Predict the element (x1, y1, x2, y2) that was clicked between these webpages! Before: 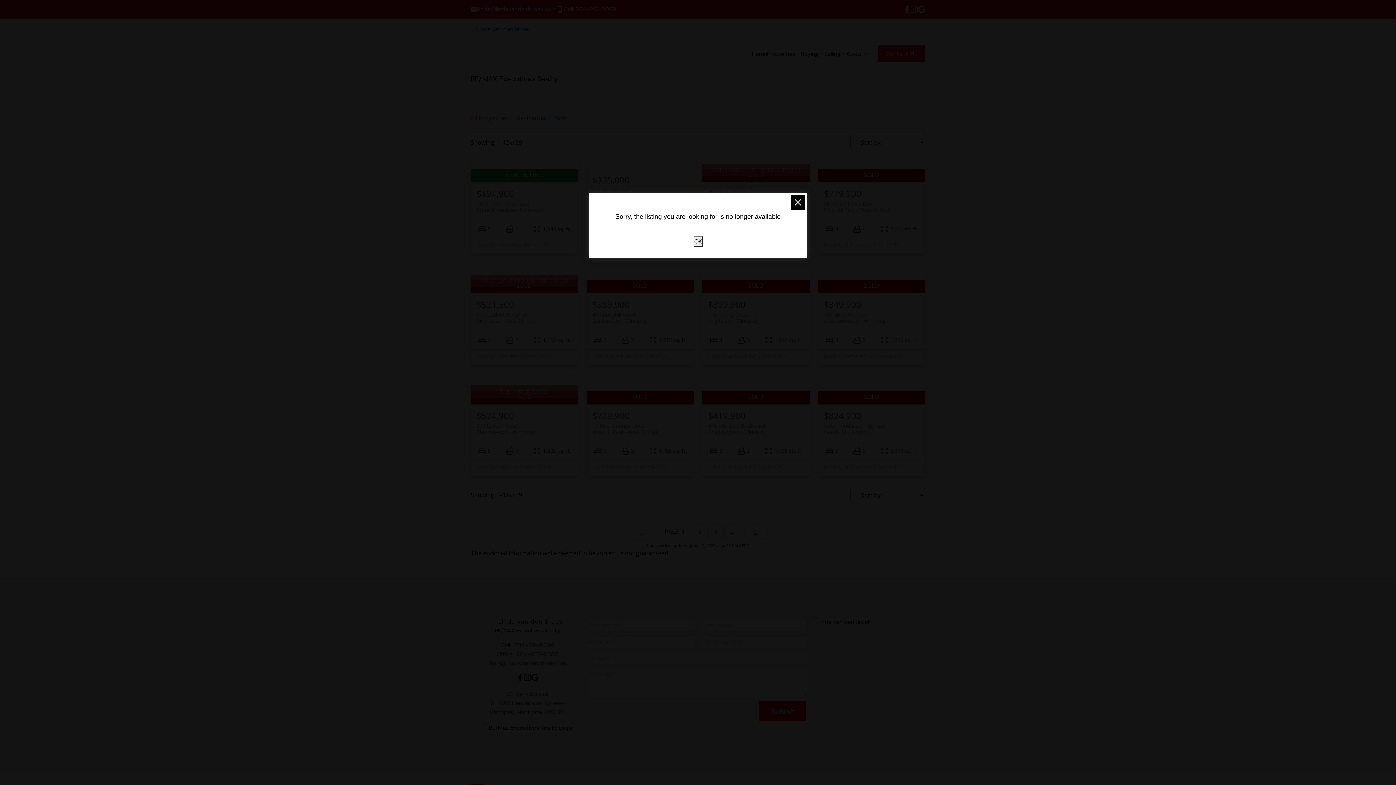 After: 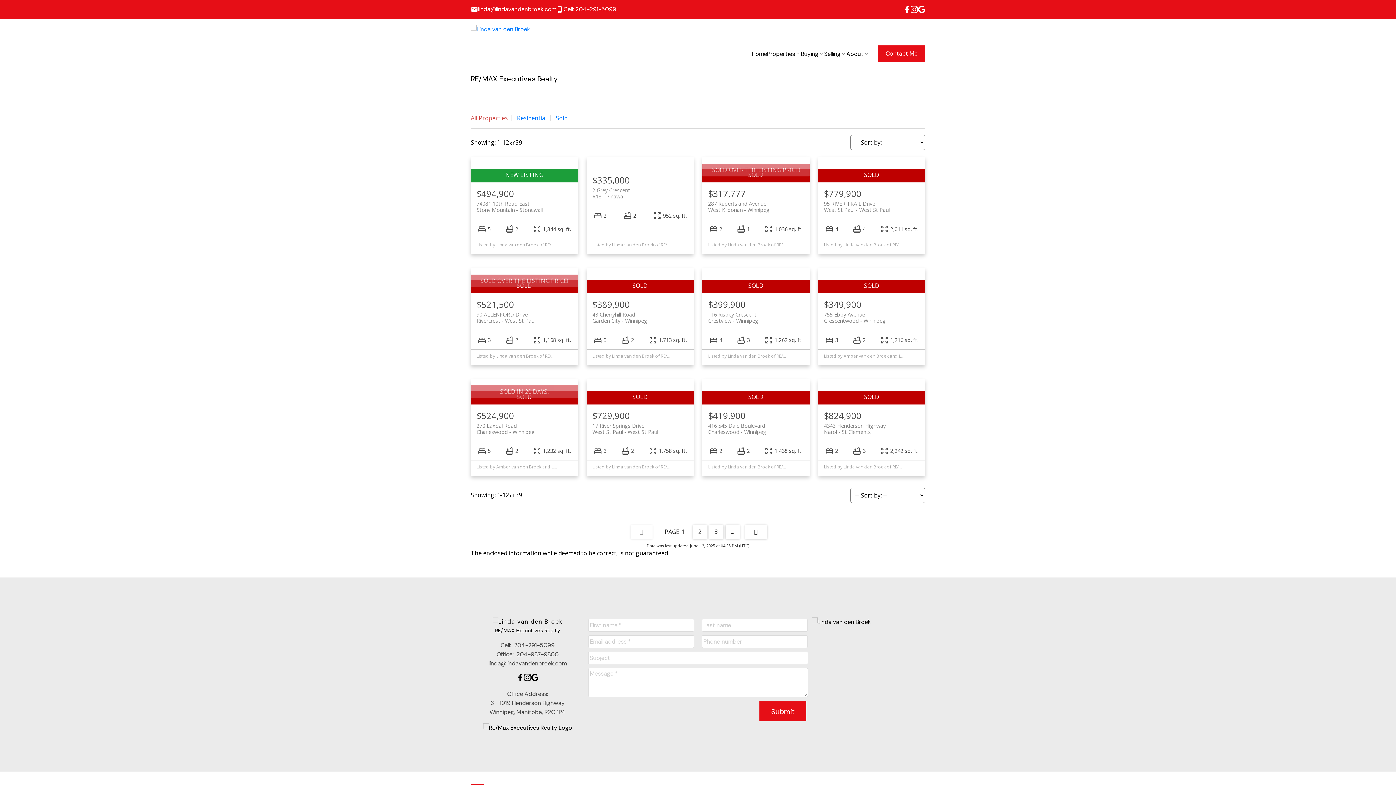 Action: label: OK bbox: (693, 236, 702, 246)